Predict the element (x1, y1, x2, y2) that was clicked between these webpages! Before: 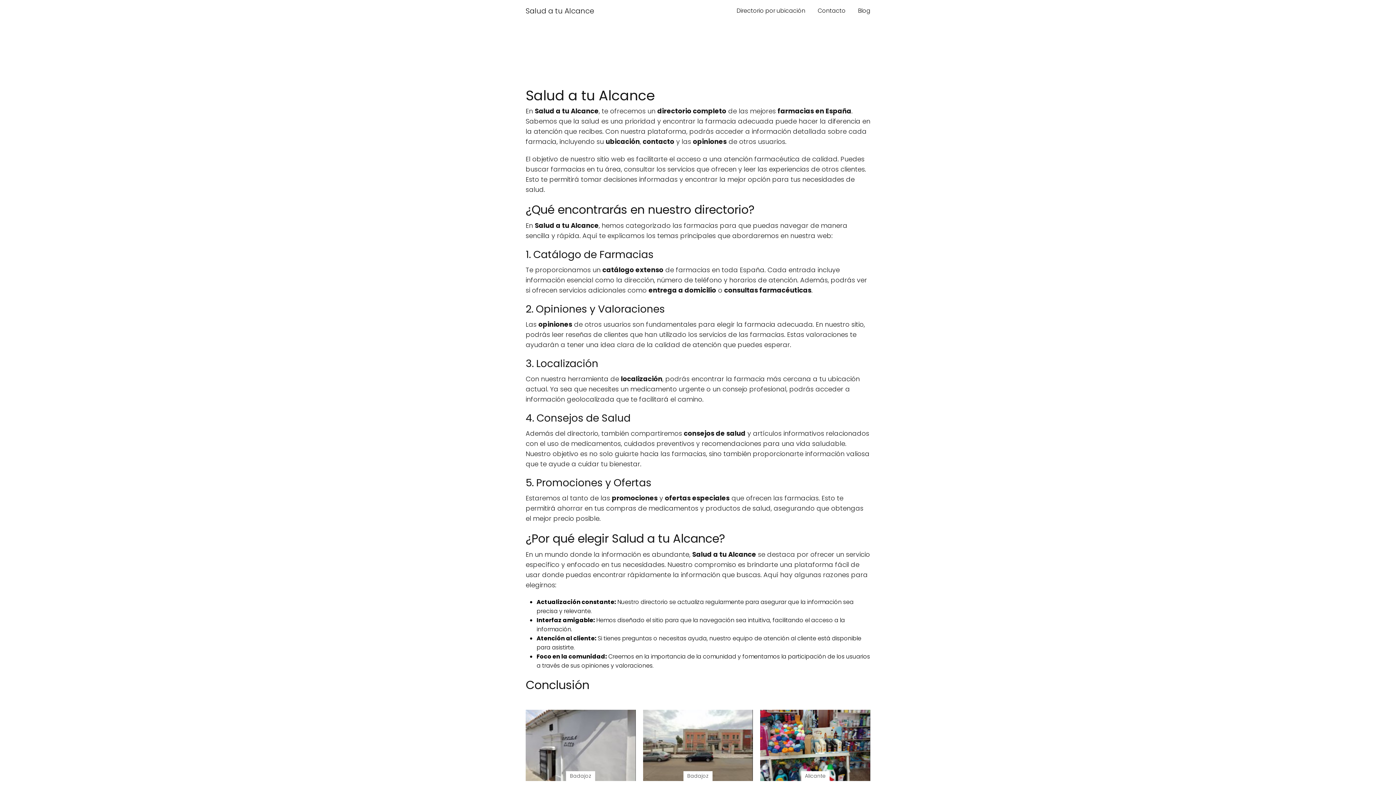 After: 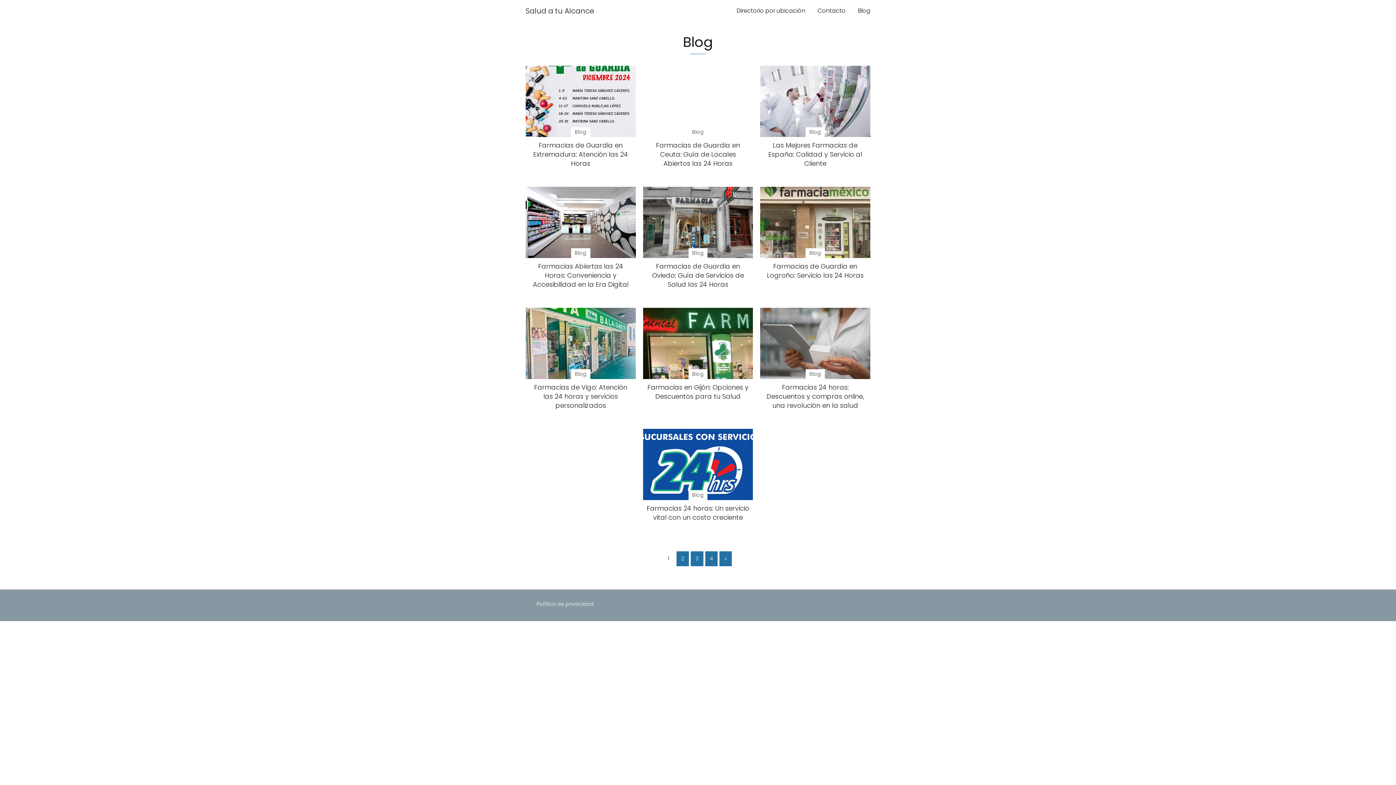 Action: label: Blog bbox: (858, 6, 870, 14)